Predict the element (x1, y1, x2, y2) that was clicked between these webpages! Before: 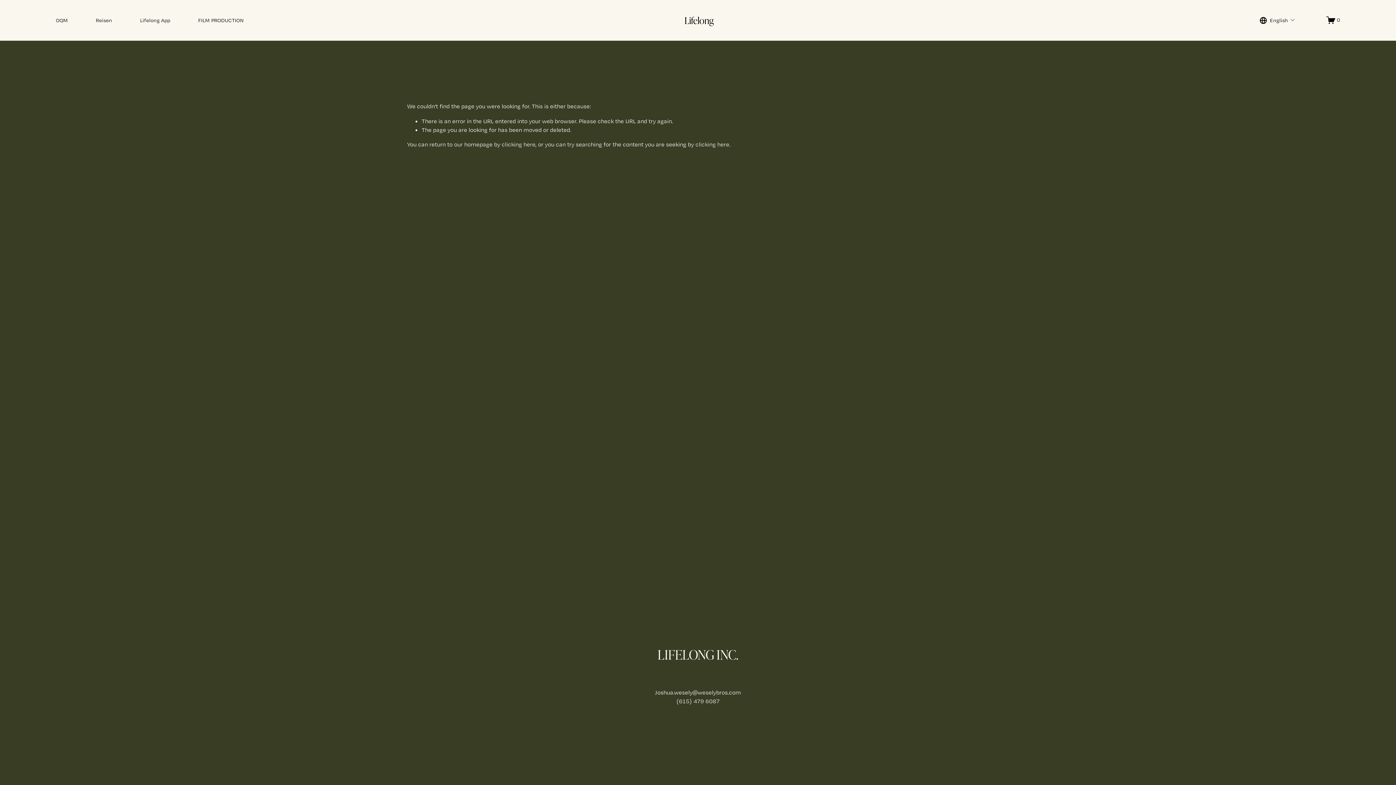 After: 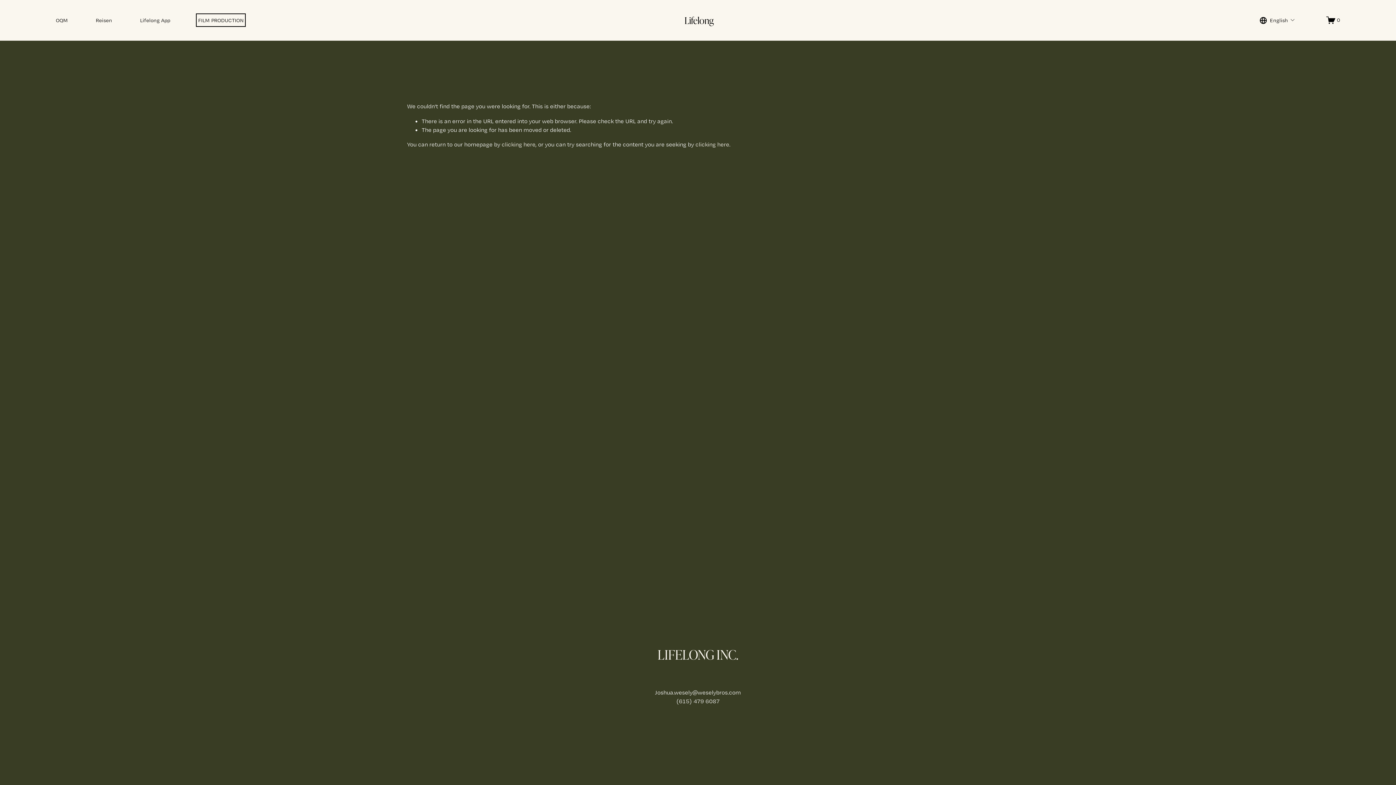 Action: bbox: (198, 15, 243, 24) label: FILM PRODUCTION